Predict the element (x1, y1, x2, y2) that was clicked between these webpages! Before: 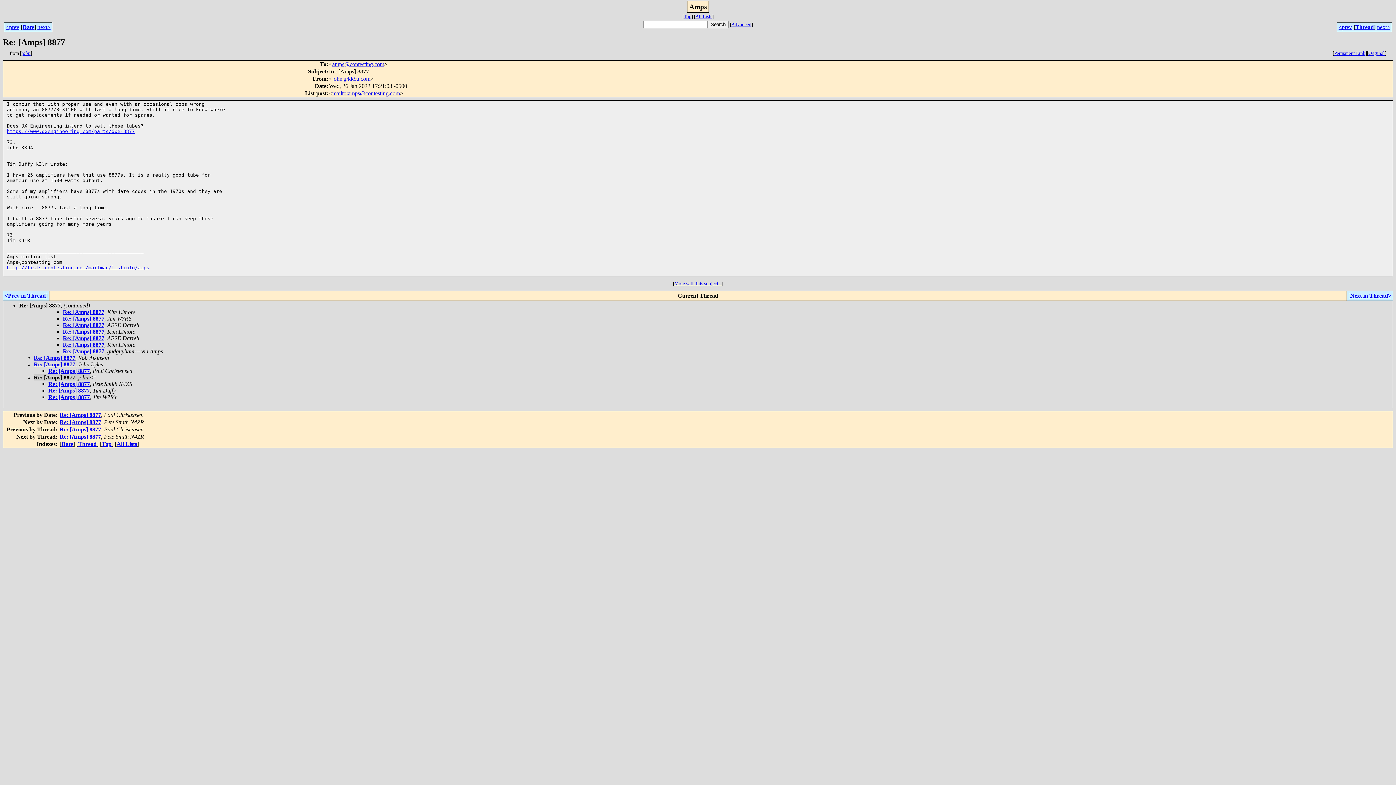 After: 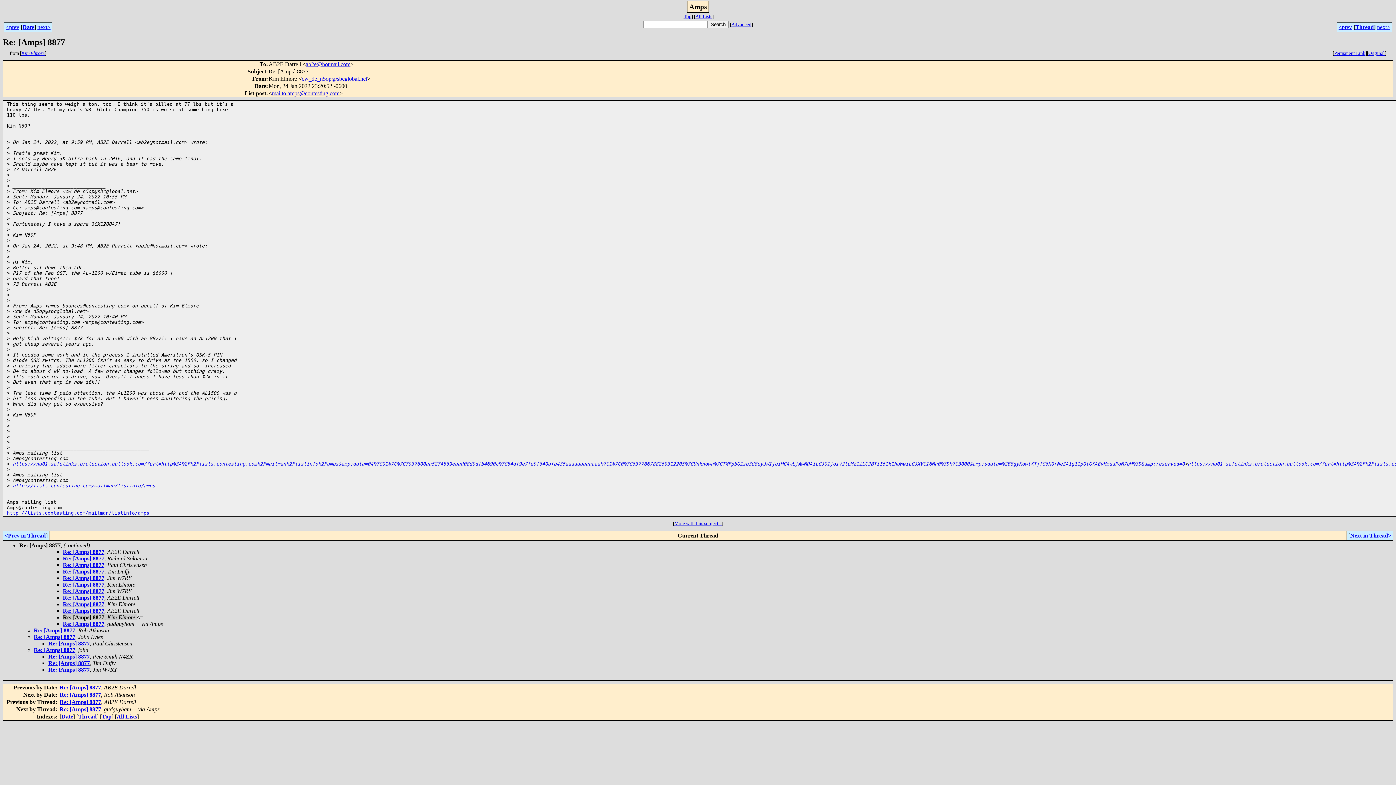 Action: bbox: (62, 341, 104, 348) label: Re: [Amps] 8877